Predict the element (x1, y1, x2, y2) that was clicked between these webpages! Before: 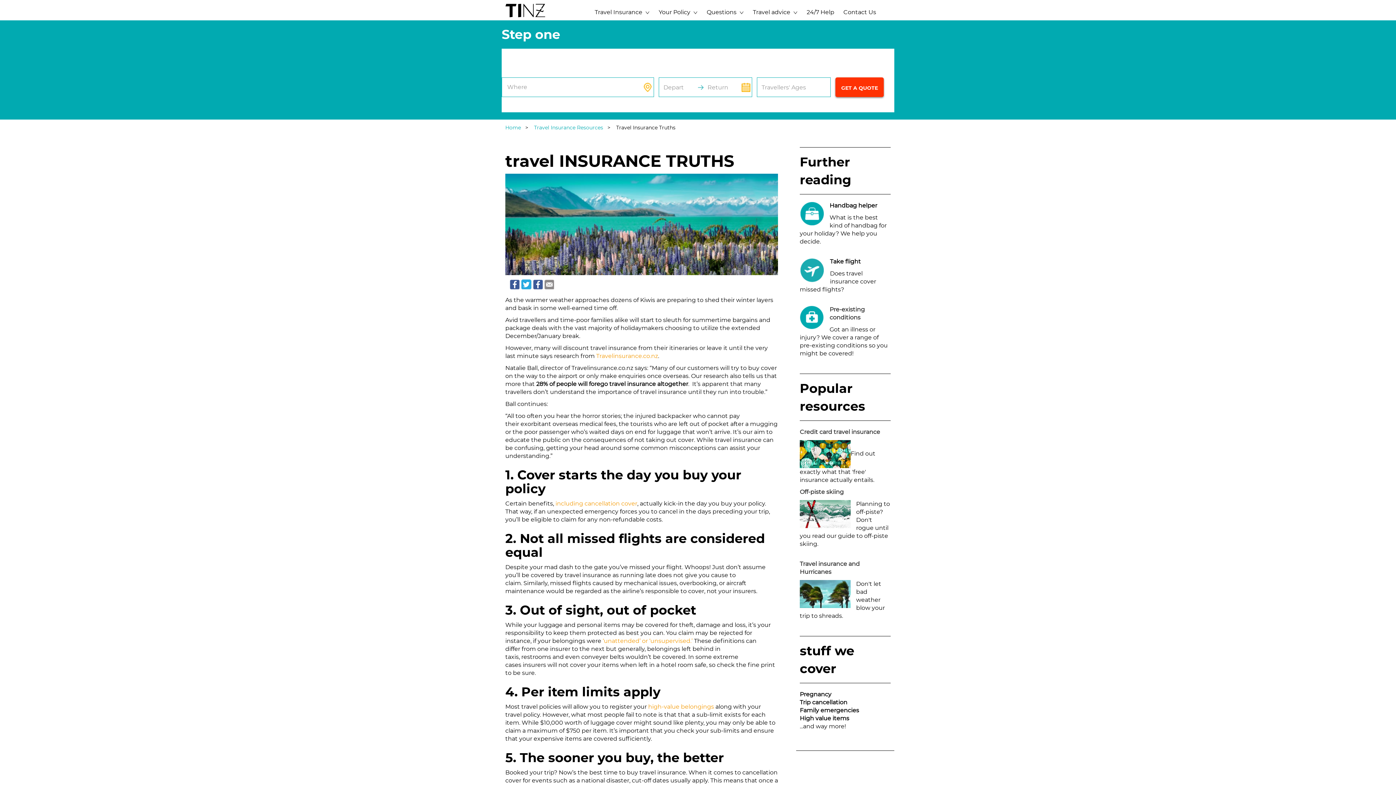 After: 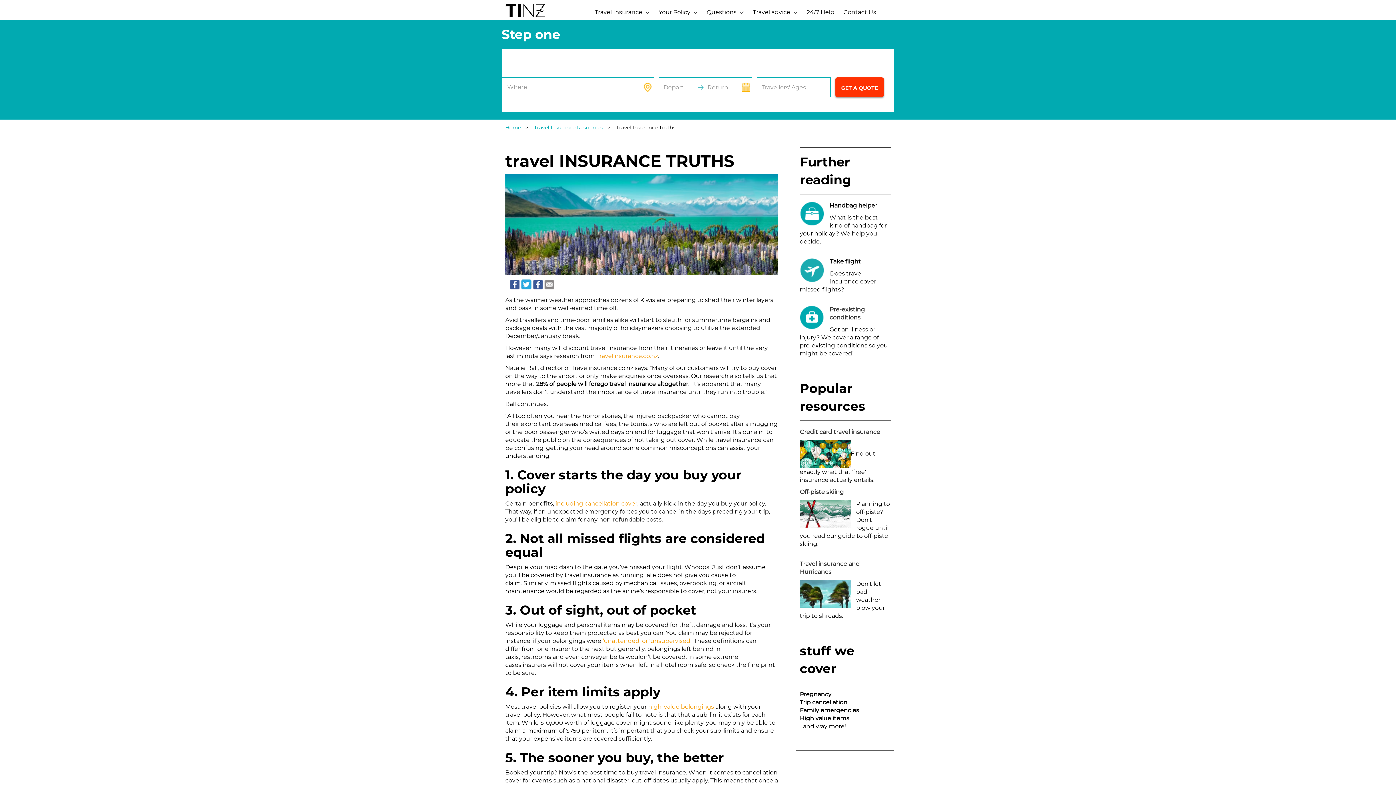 Action: bbox: (509, 279, 520, 290) label: facebook